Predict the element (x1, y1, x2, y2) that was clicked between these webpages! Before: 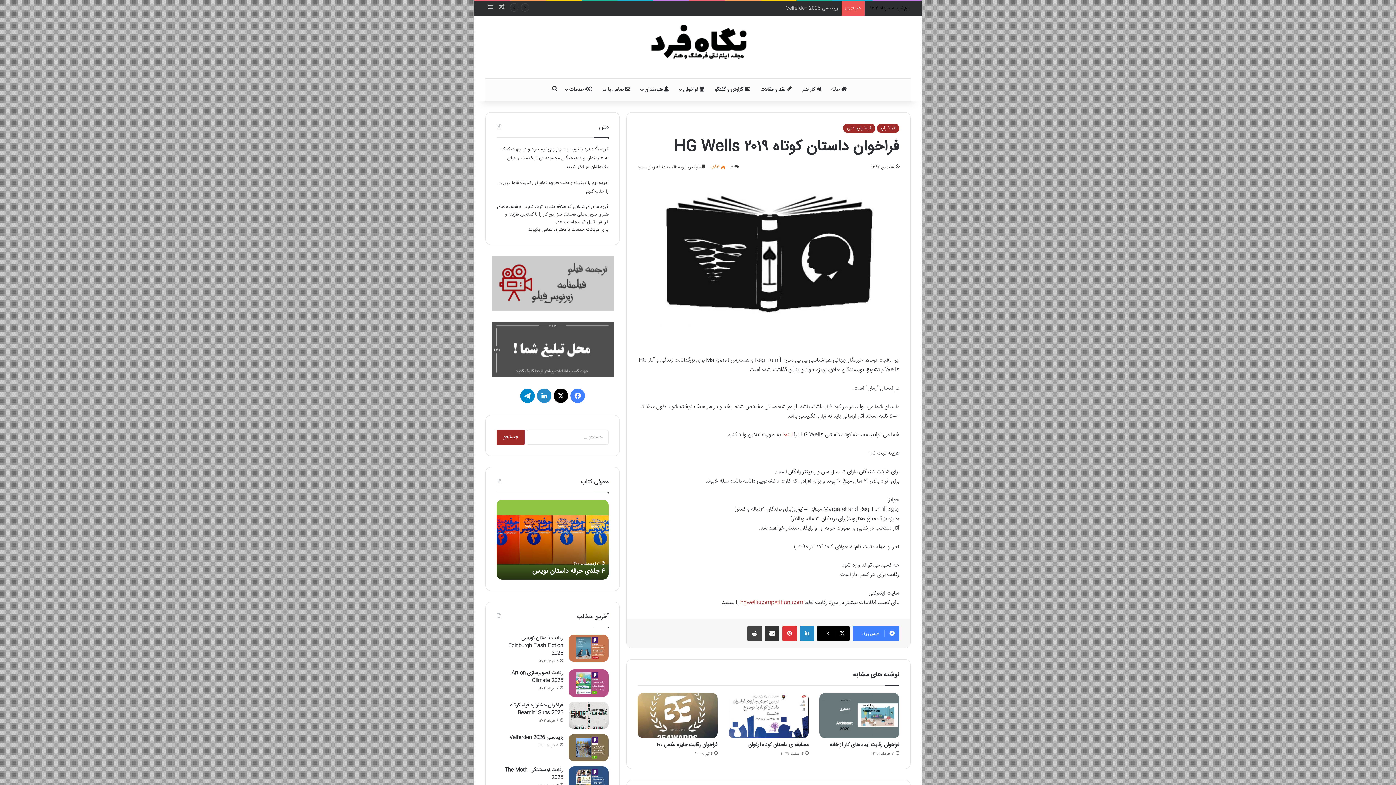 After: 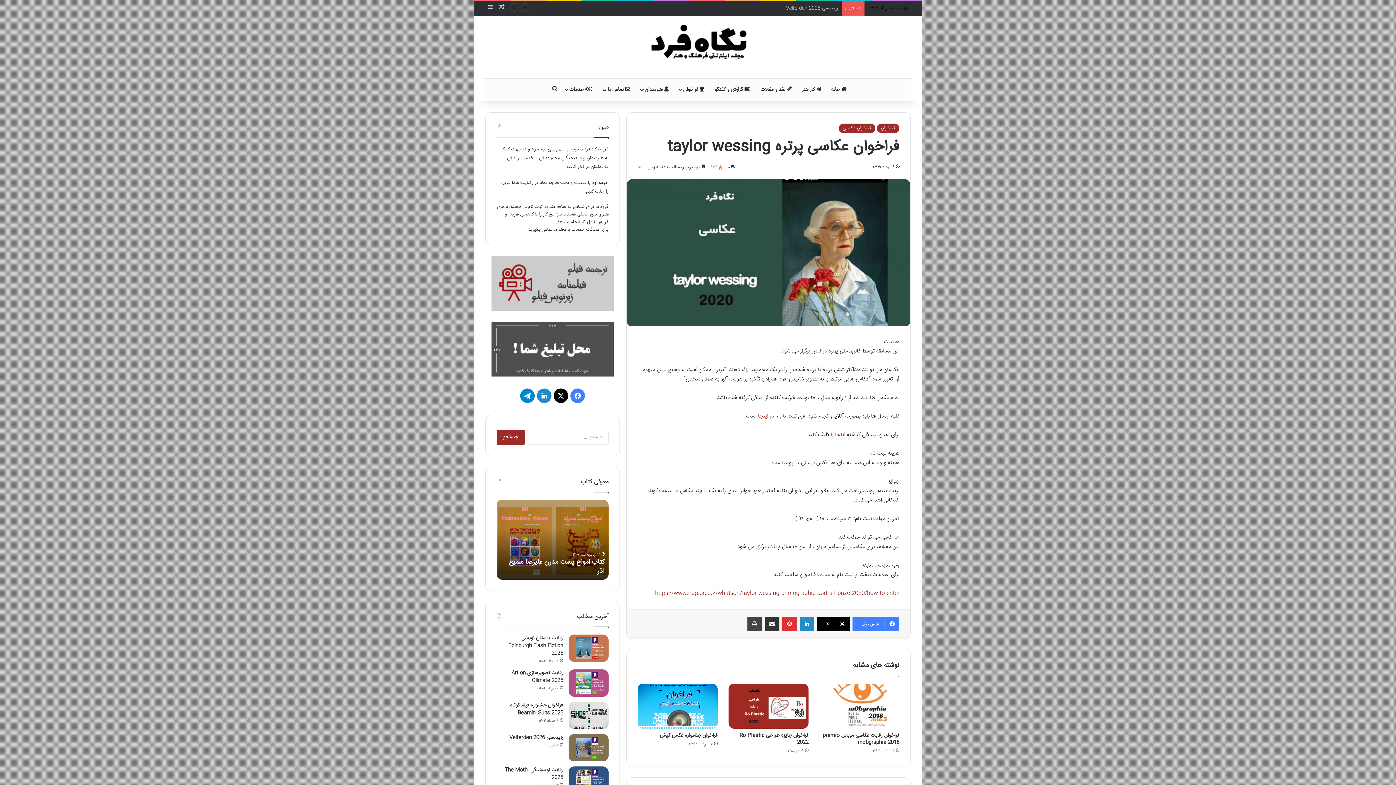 Action: label: نوشته تصادفی bbox: (496, 1, 507, 15)